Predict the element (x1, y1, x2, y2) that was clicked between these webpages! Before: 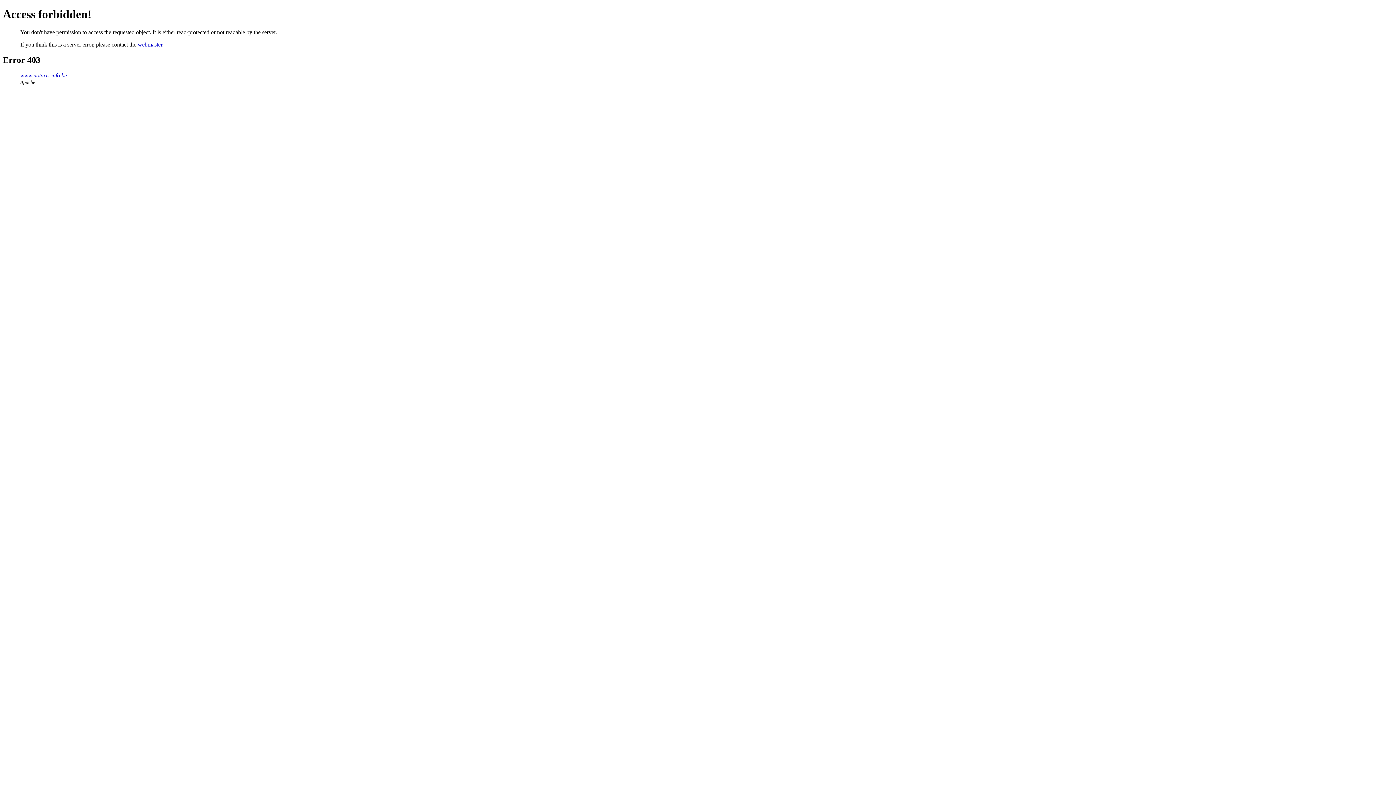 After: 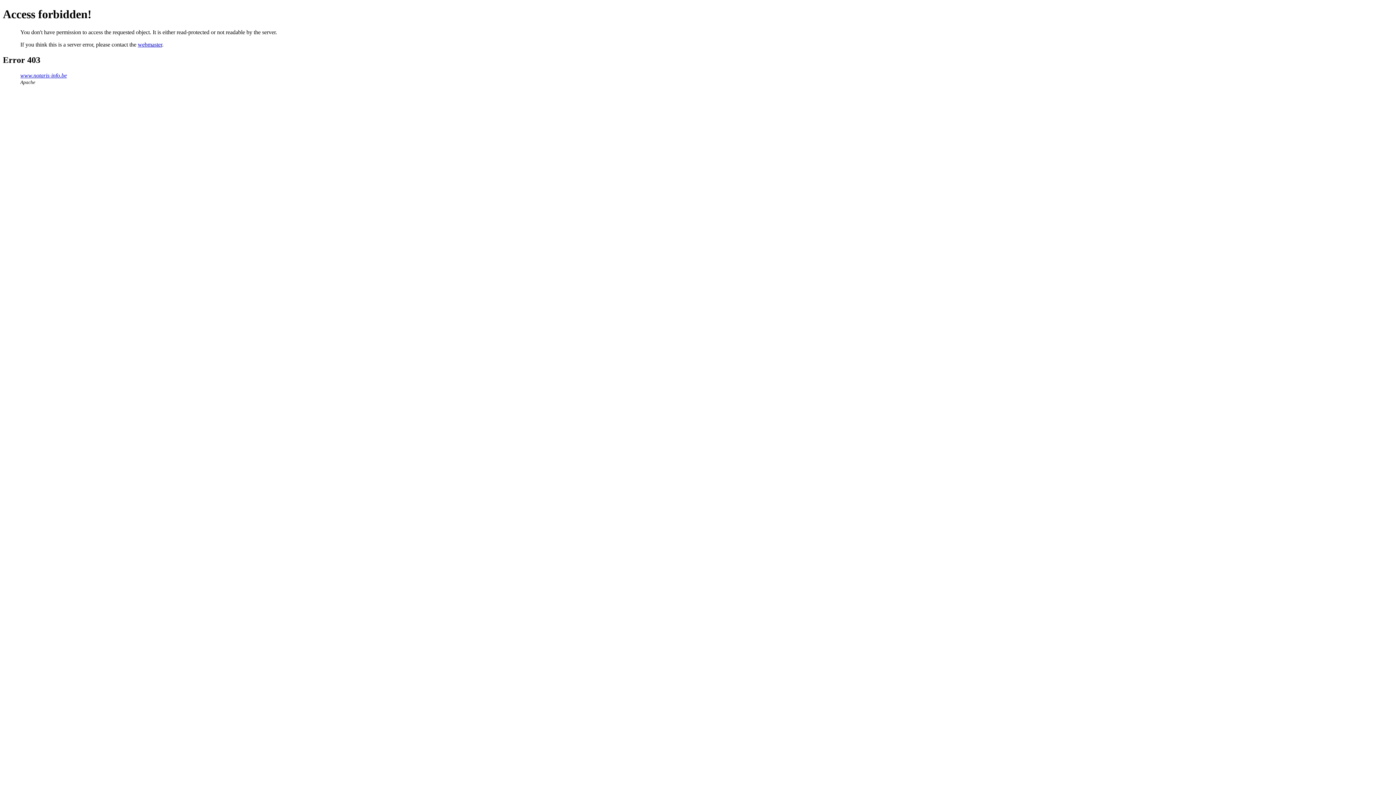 Action: label: webmaster bbox: (137, 41, 162, 47)